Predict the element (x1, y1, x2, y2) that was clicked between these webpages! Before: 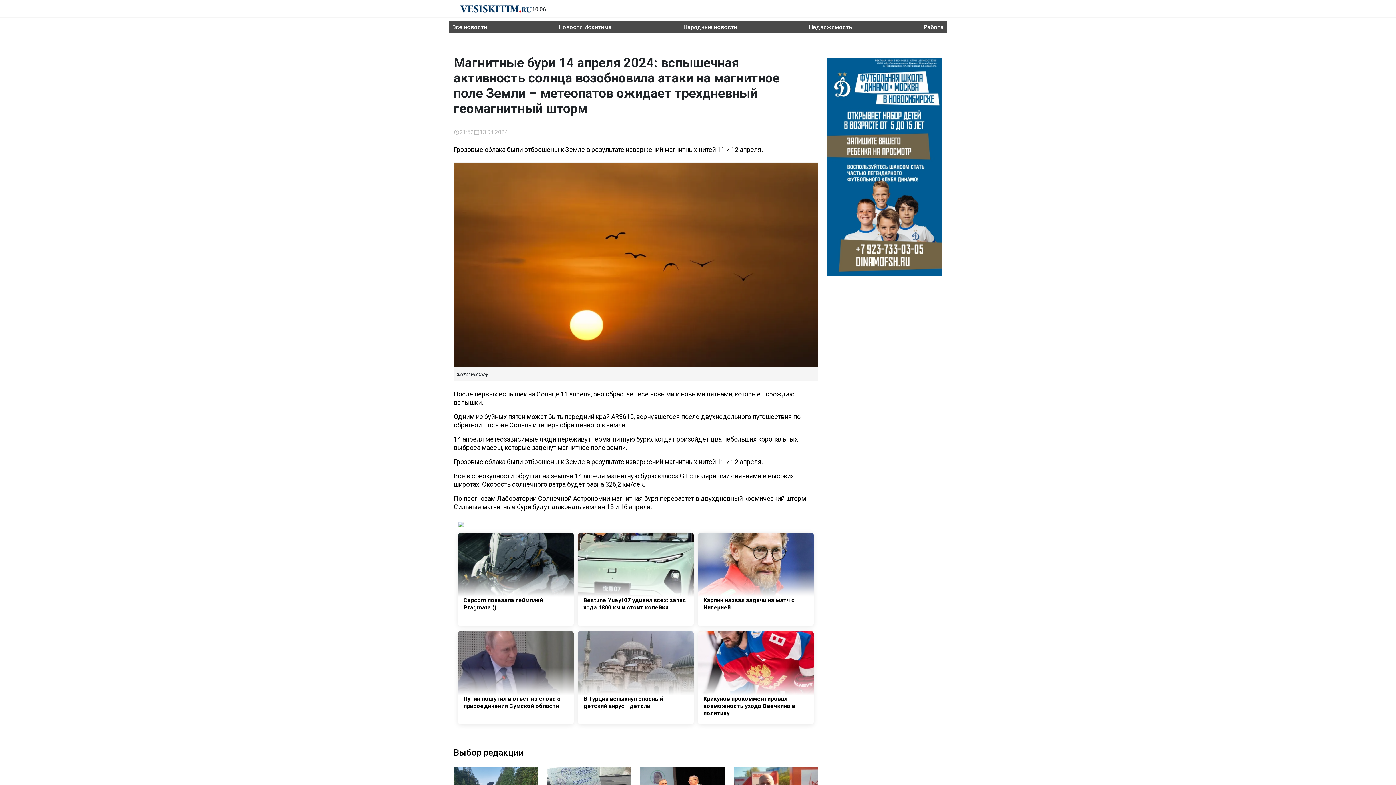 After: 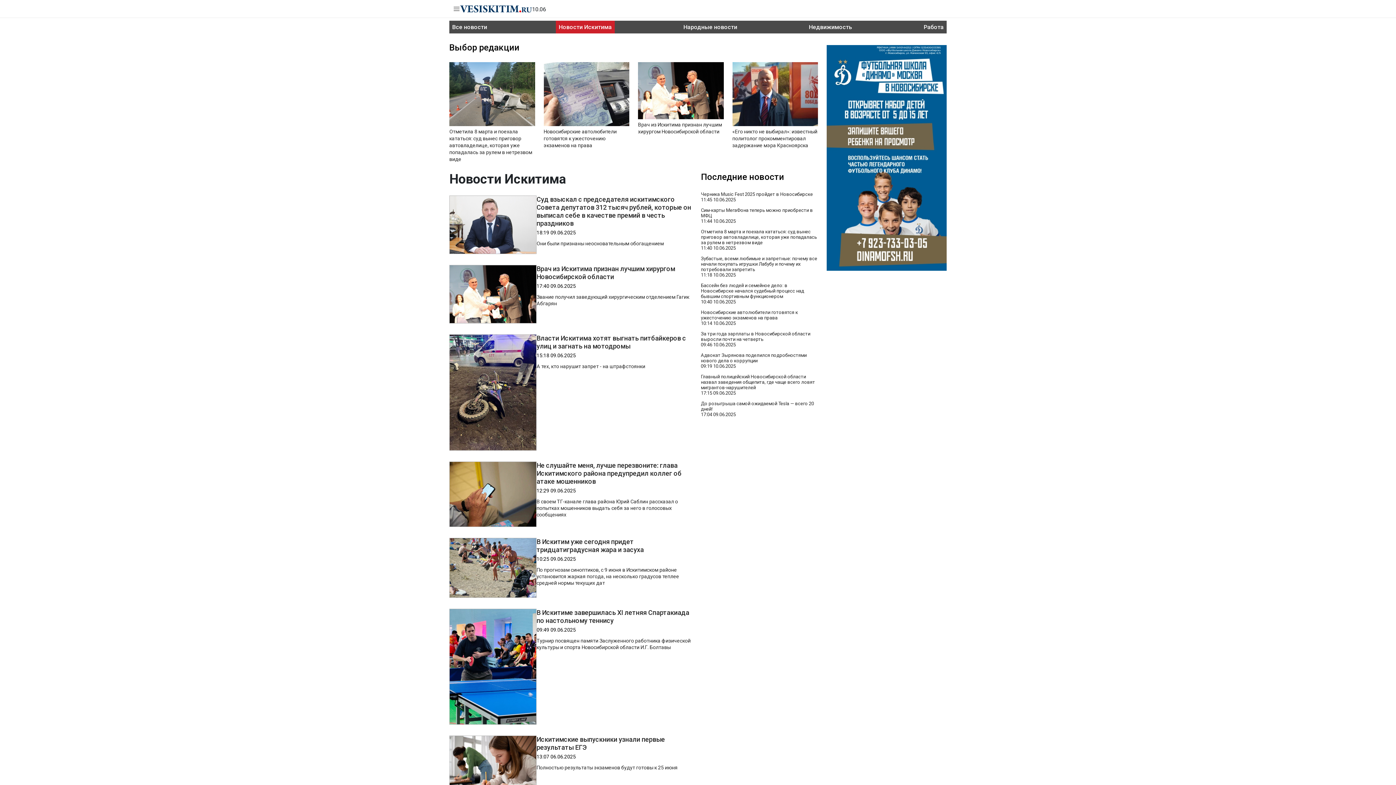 Action: label: Новости Искитима bbox: (556, 20, 614, 33)